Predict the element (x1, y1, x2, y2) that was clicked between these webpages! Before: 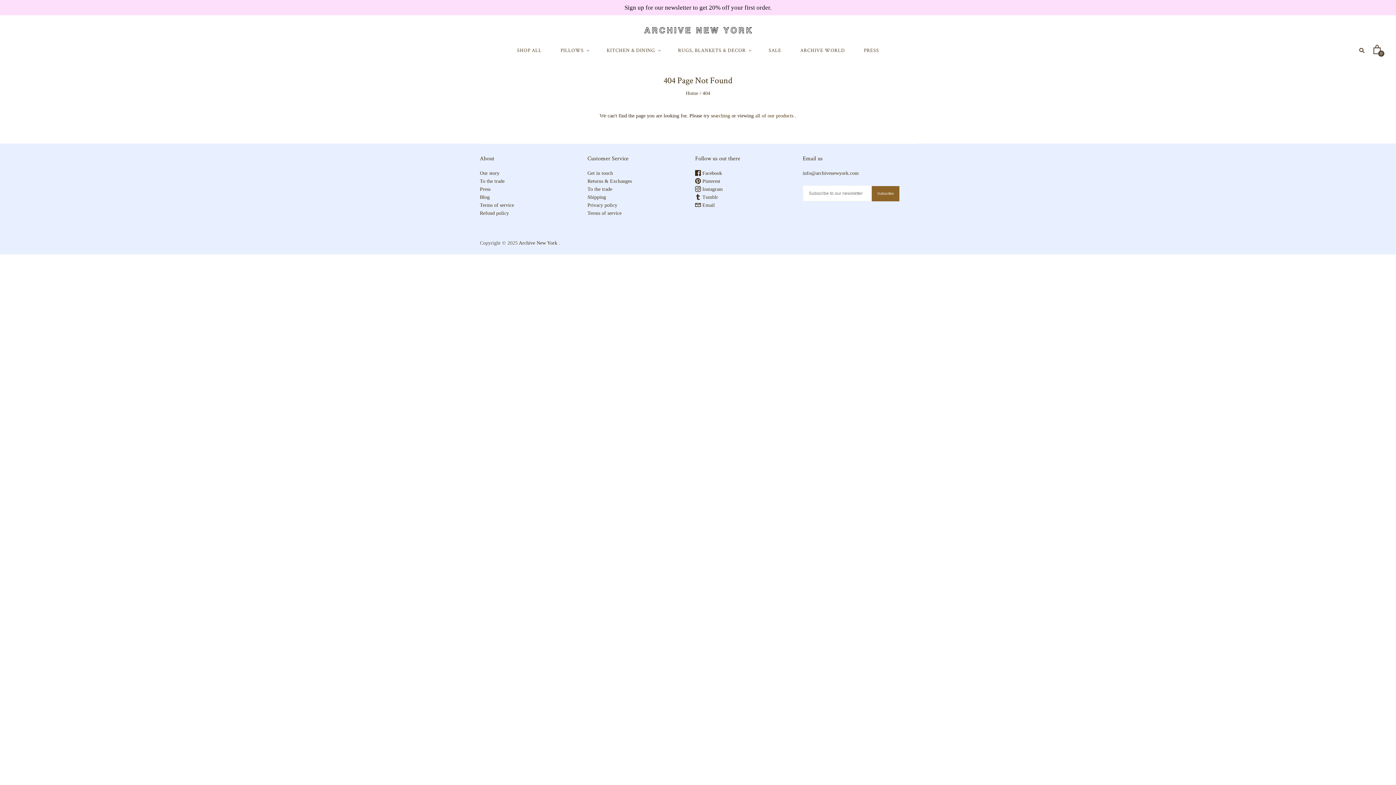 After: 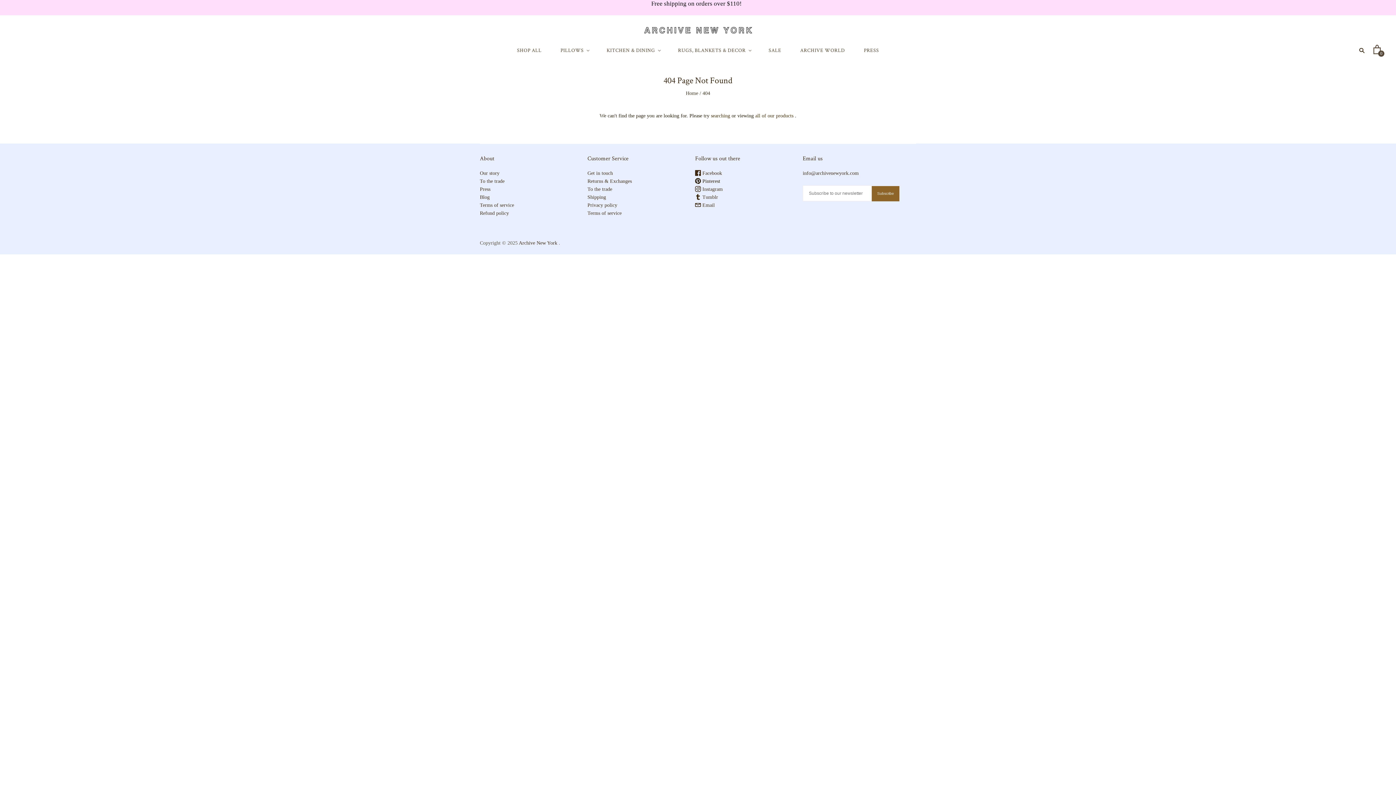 Action: label:  Pinterest bbox: (695, 178, 720, 184)